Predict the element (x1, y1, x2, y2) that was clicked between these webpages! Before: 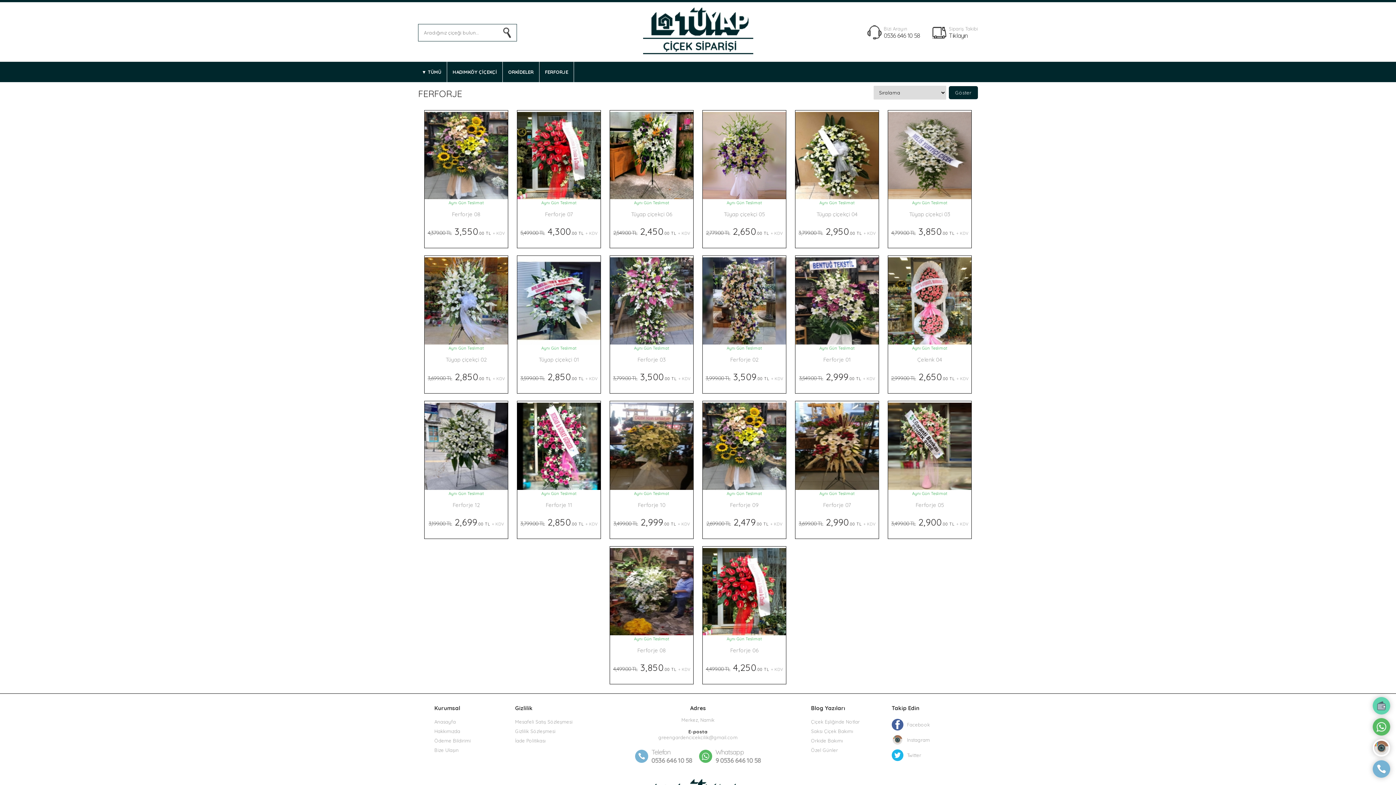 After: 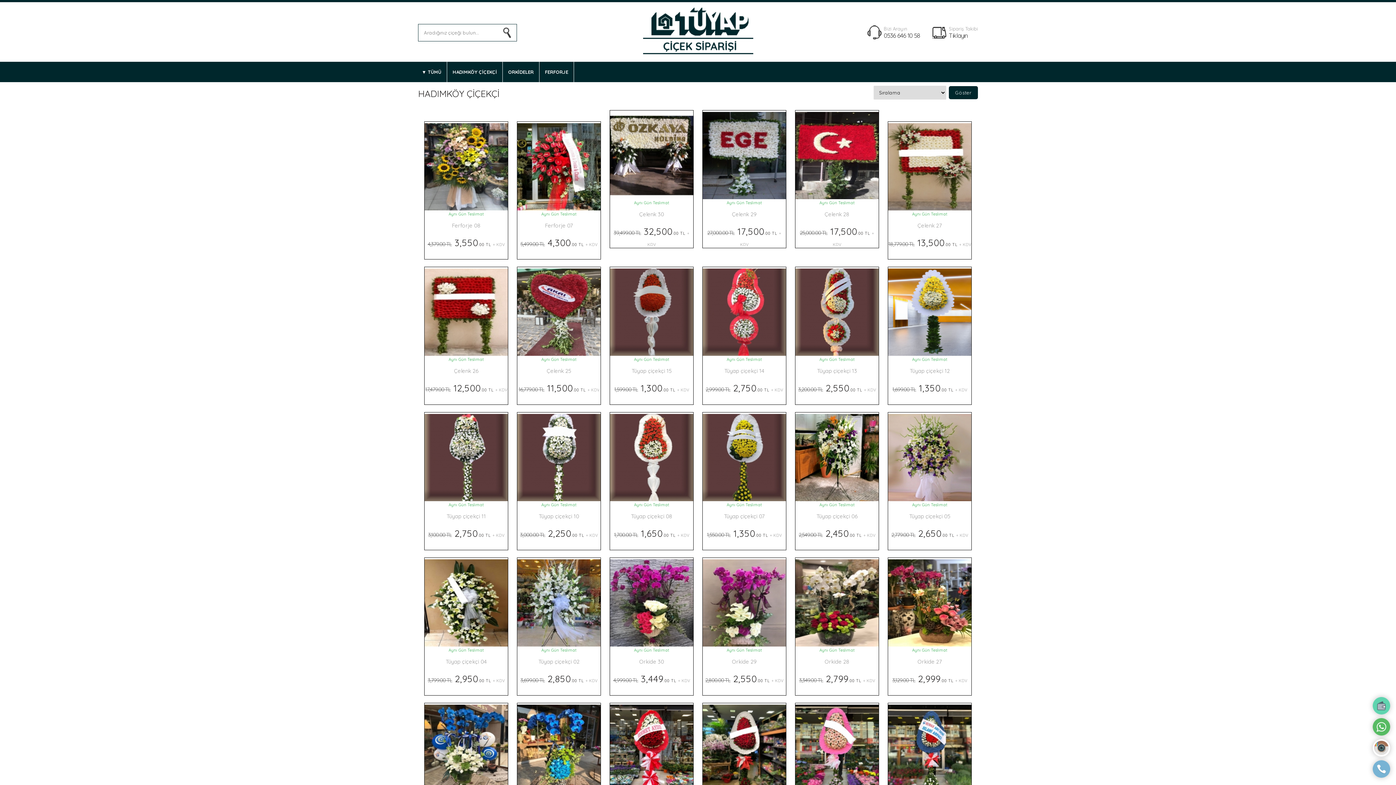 Action: label: HADIMKÖY ÇİÇEKÇİ bbox: (447, 61, 502, 82)